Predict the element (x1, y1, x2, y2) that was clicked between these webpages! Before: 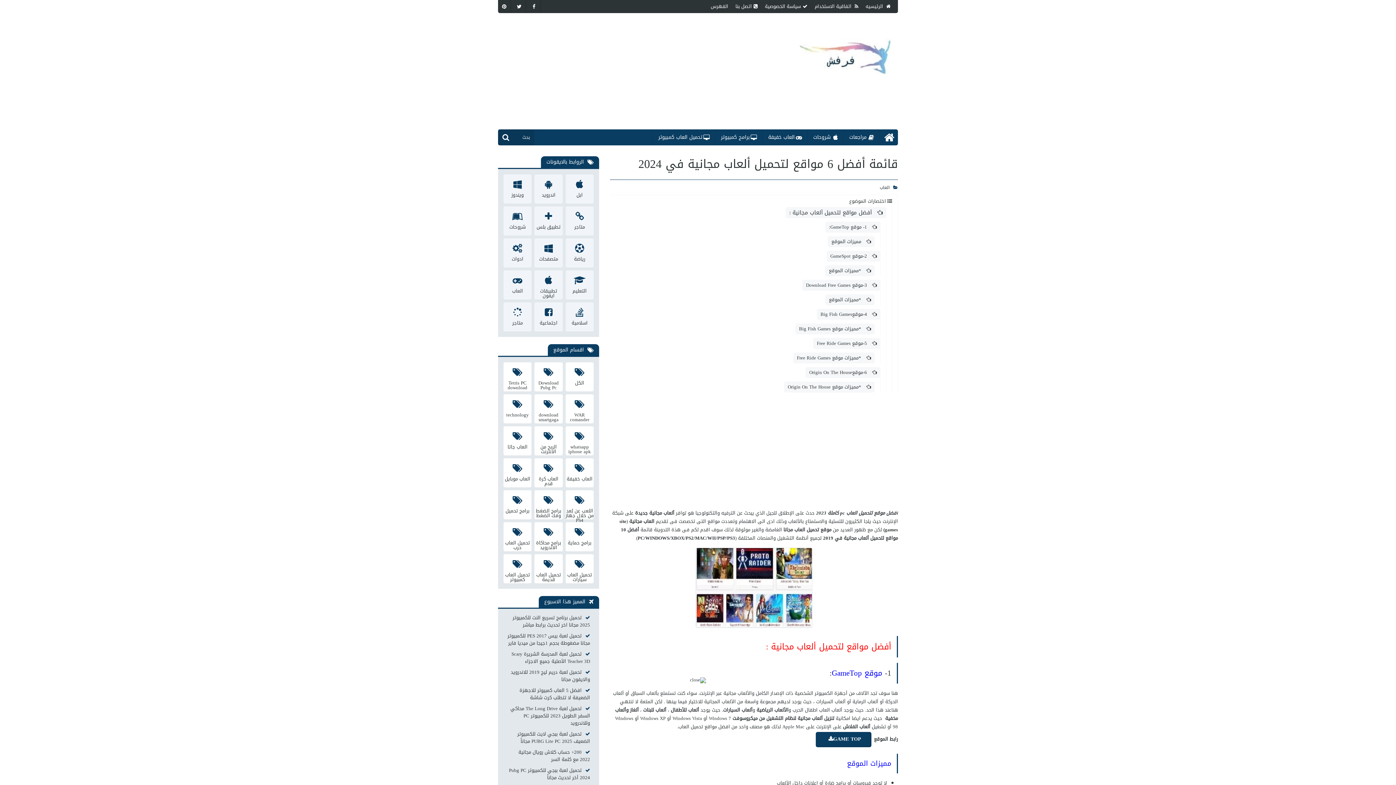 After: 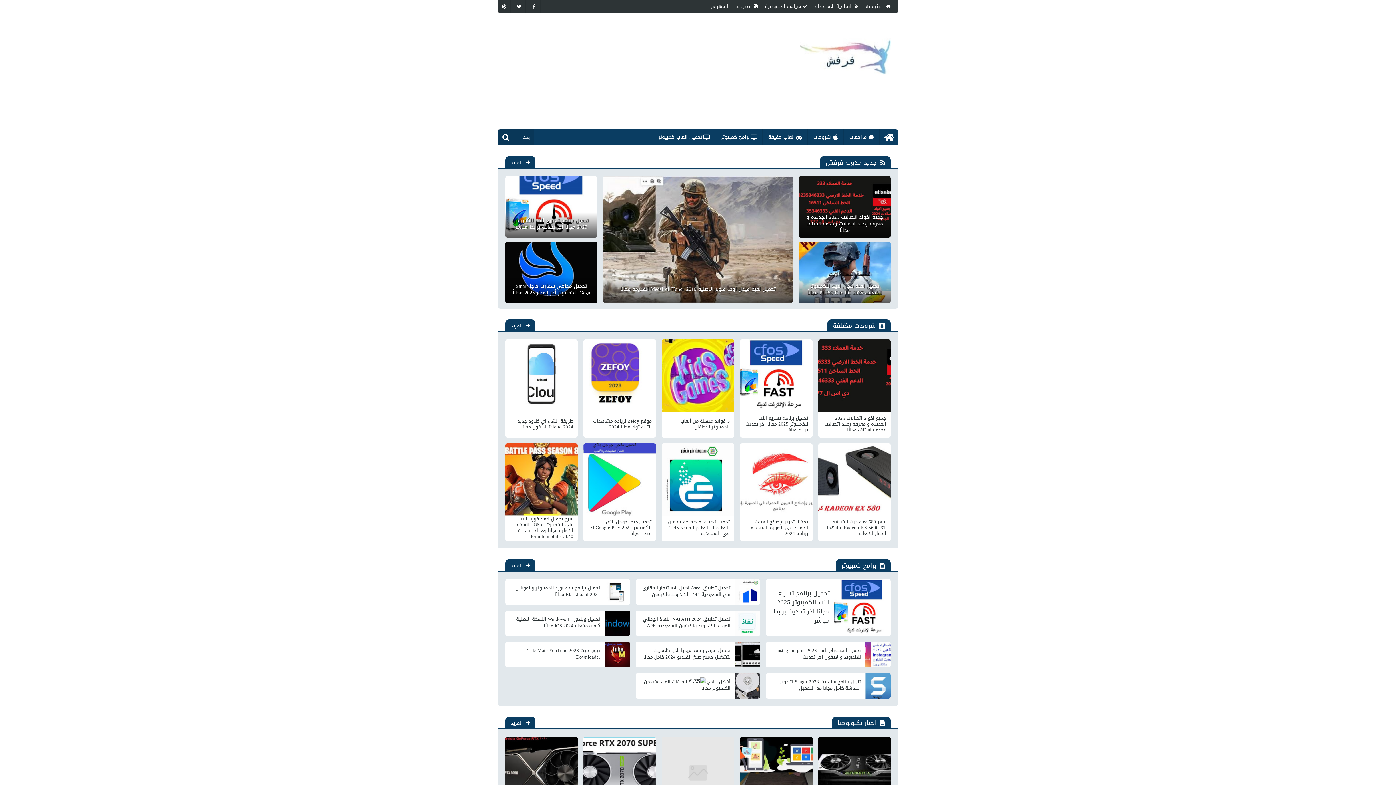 Action: bbox: (800, 24, 890, 78)